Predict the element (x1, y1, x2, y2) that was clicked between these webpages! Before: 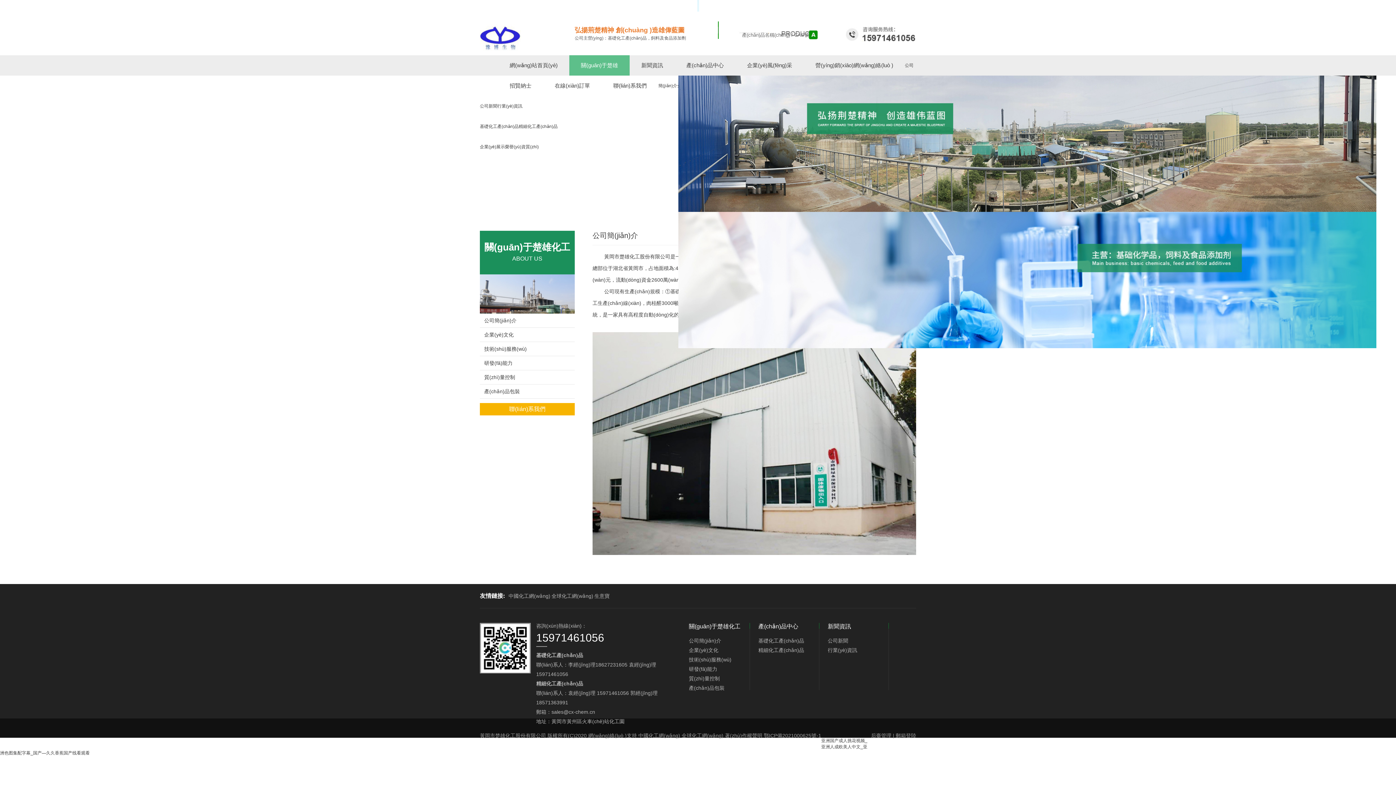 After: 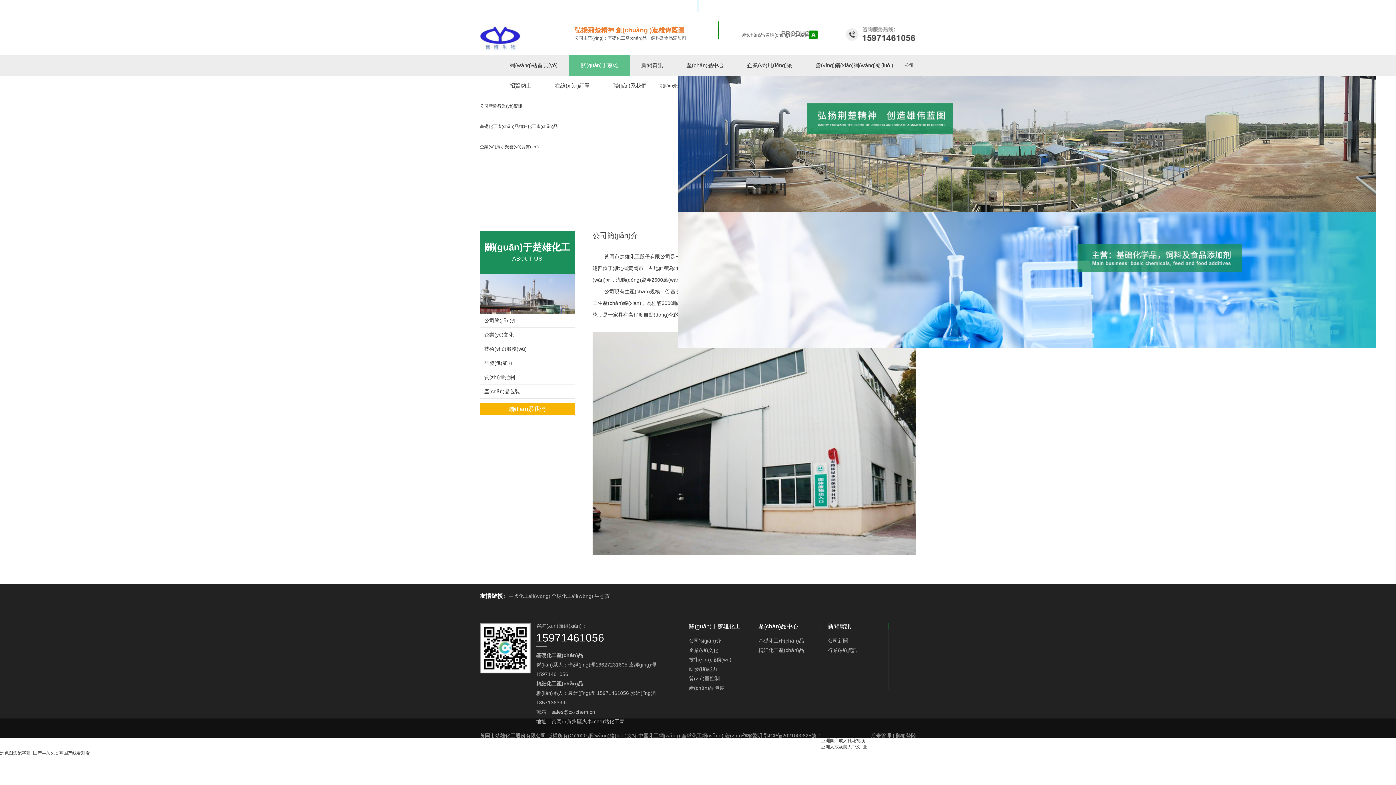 Action: bbox: (638, 732, 680, 738) label: 中國化工網(wǎng)